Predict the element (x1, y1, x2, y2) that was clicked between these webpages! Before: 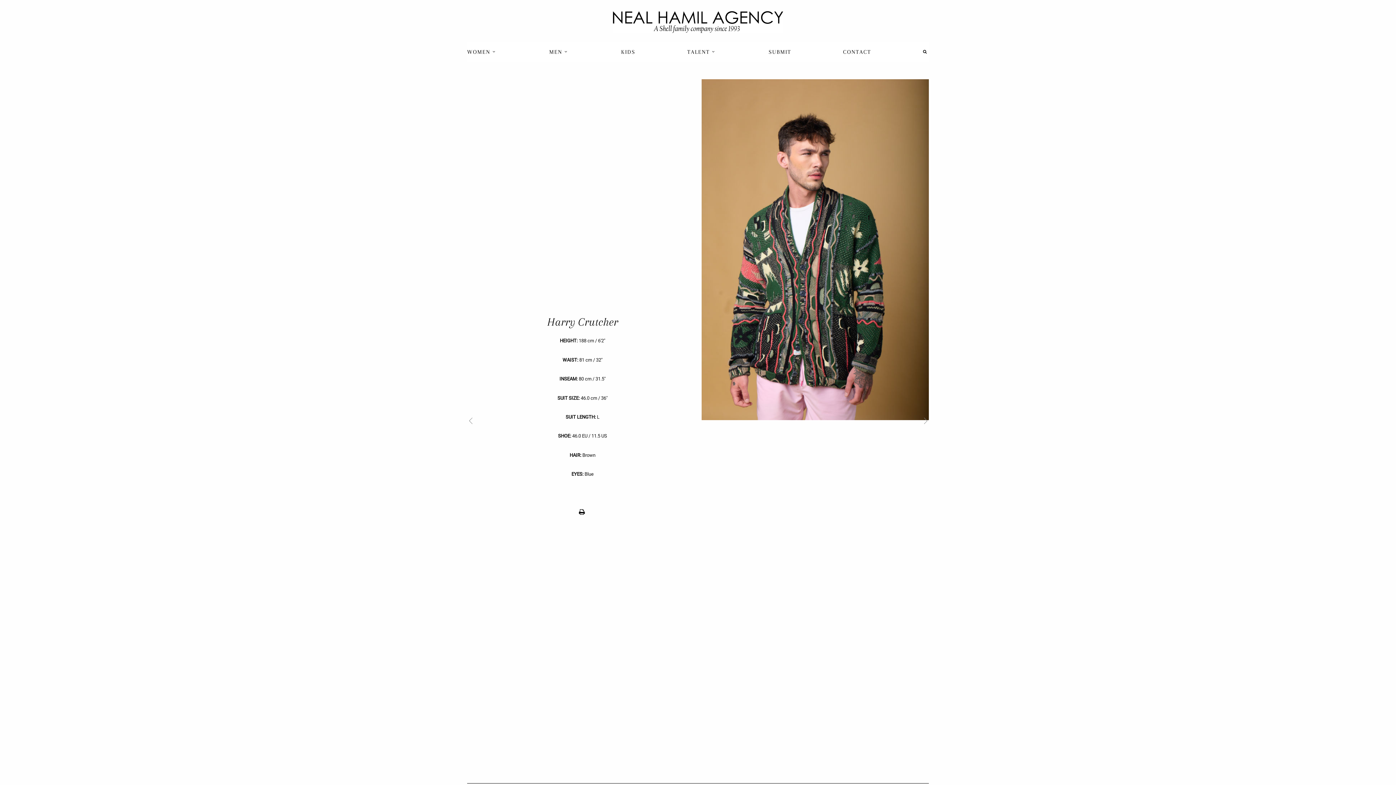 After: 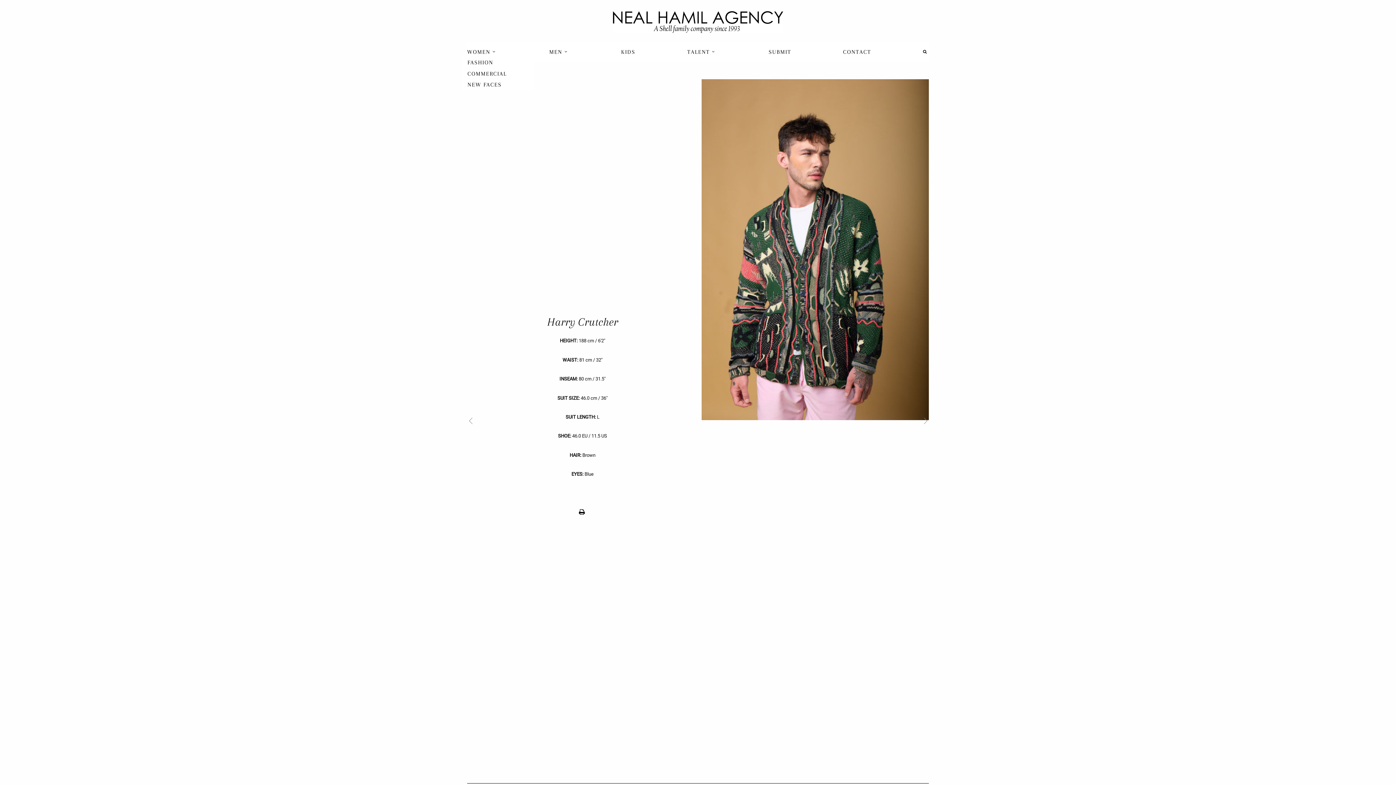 Action: bbox: (467, 44, 497, 59) label: WOMEN 